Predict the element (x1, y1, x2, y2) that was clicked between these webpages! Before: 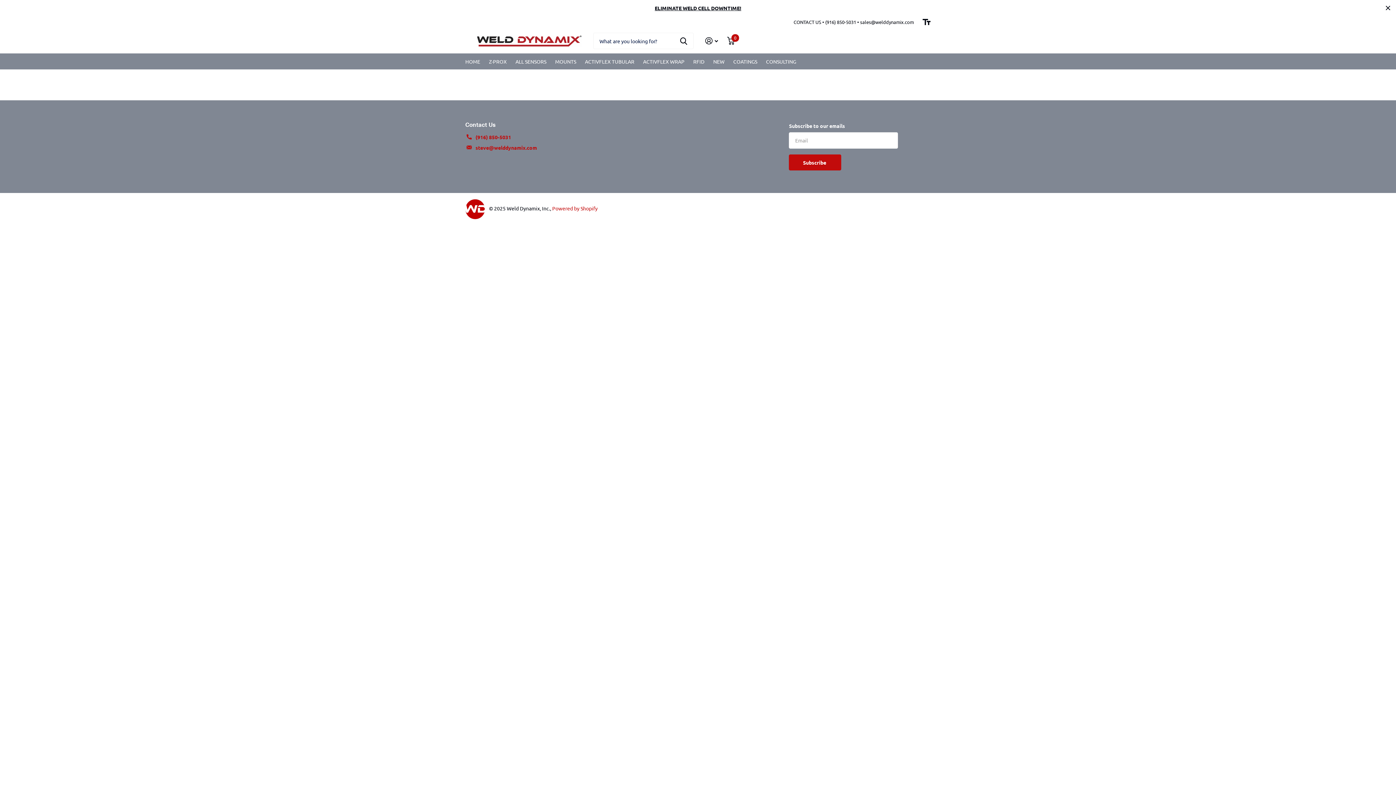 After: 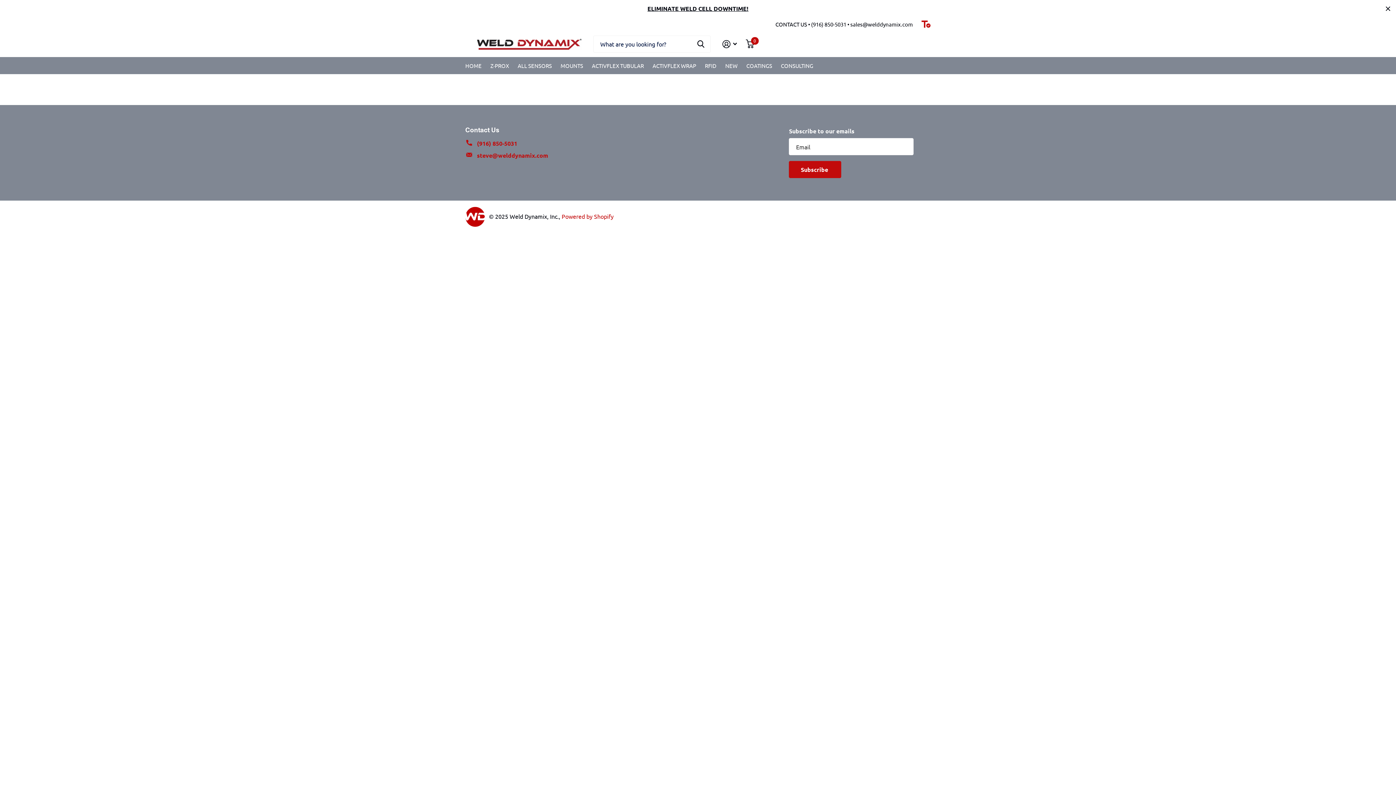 Action: label: Toggle accessibility mode bbox: (922, 17, 930, 26)